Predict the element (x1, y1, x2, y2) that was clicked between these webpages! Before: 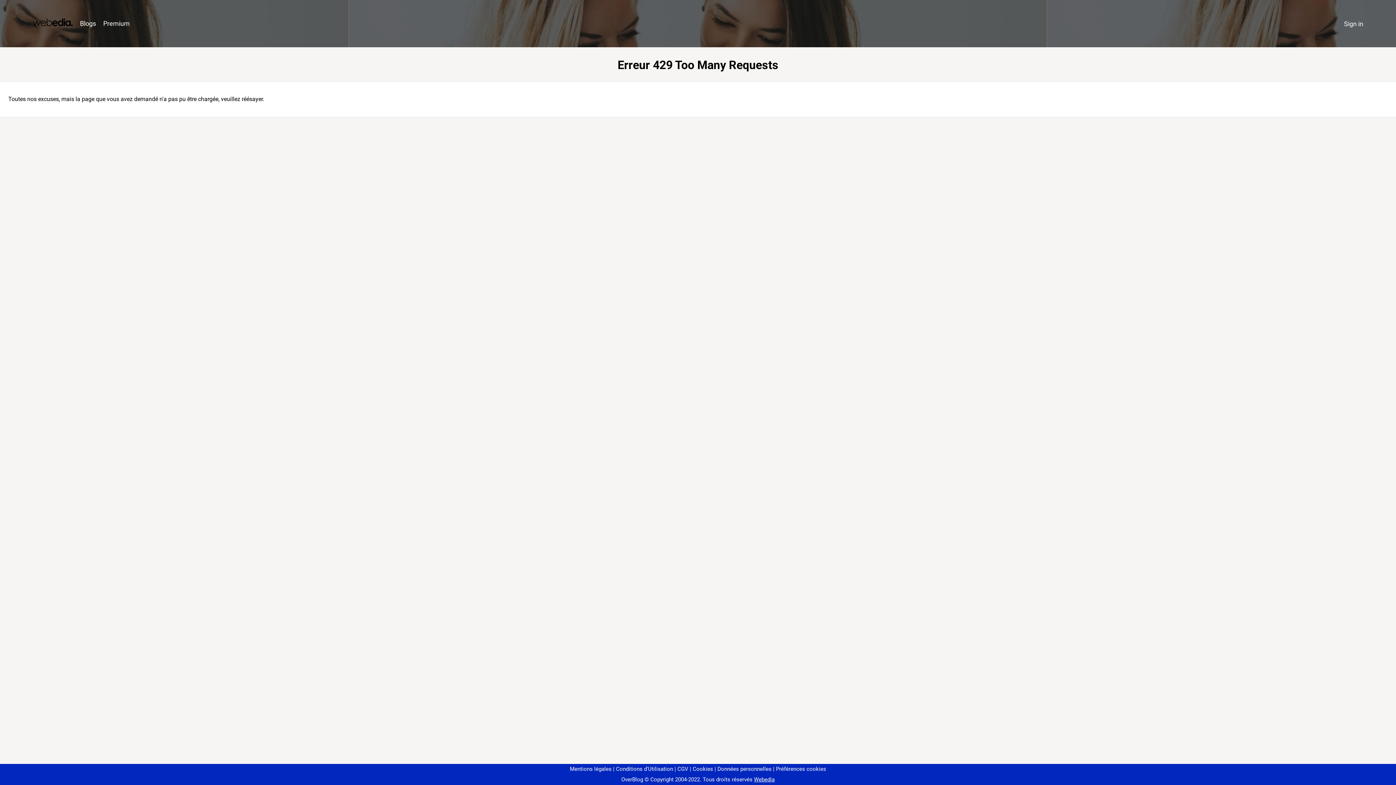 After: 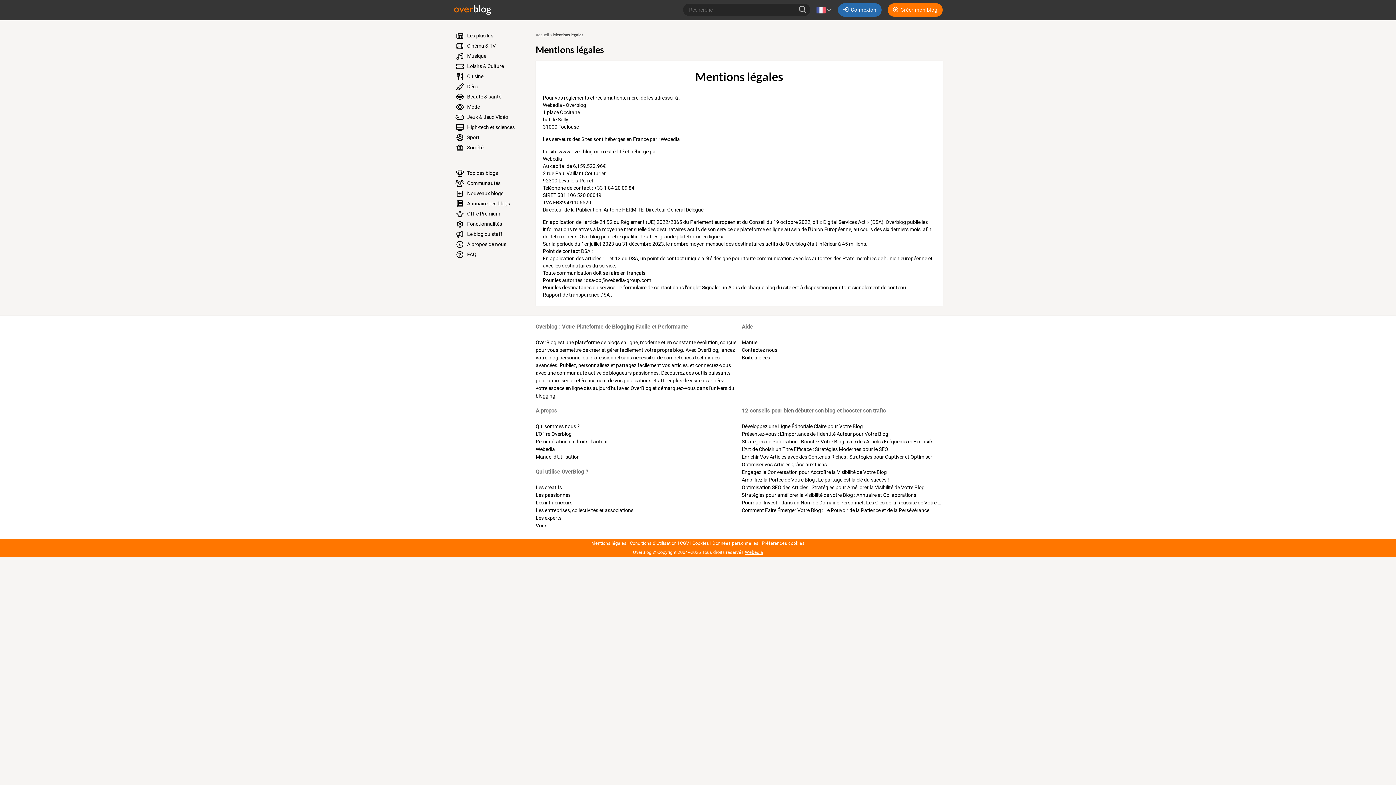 Action: bbox: (570, 766, 611, 772) label: Mentions légales